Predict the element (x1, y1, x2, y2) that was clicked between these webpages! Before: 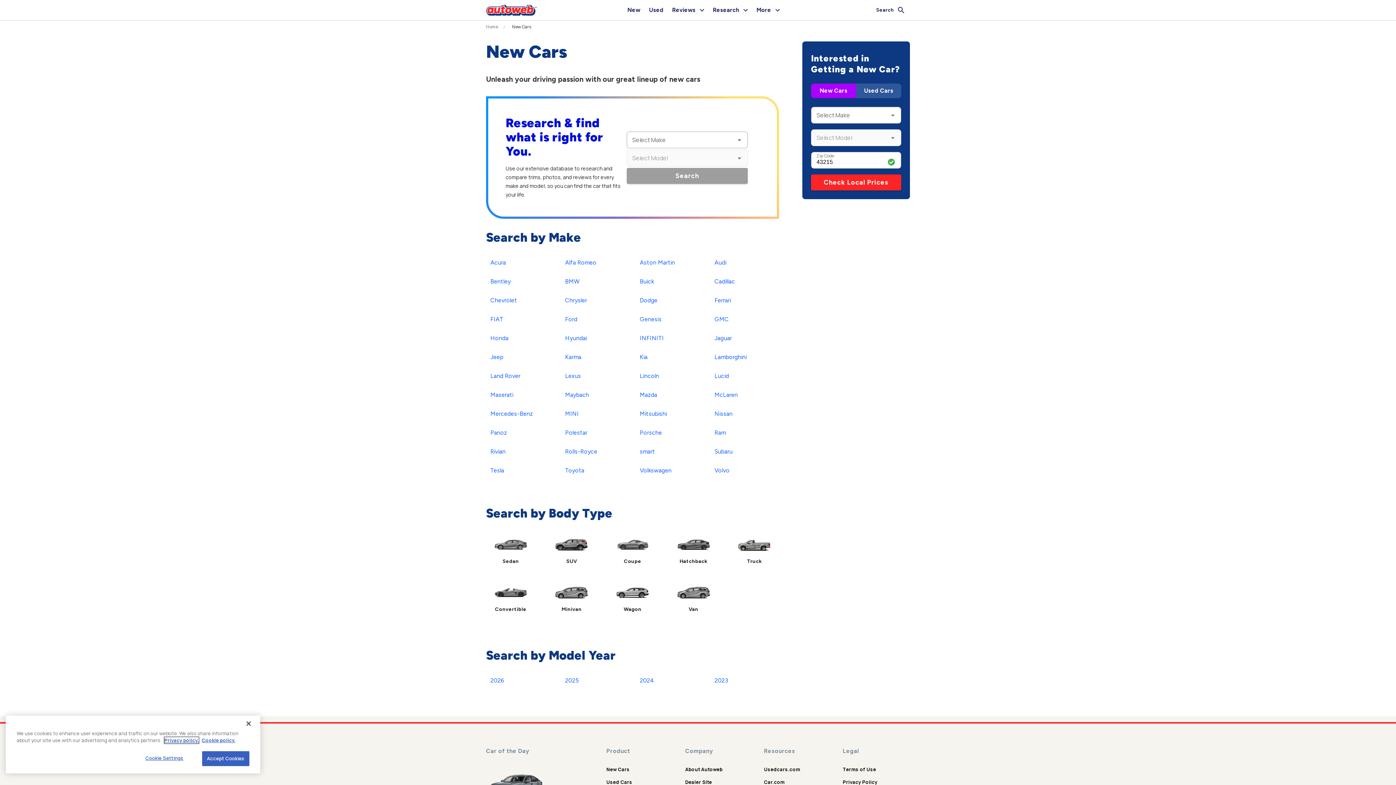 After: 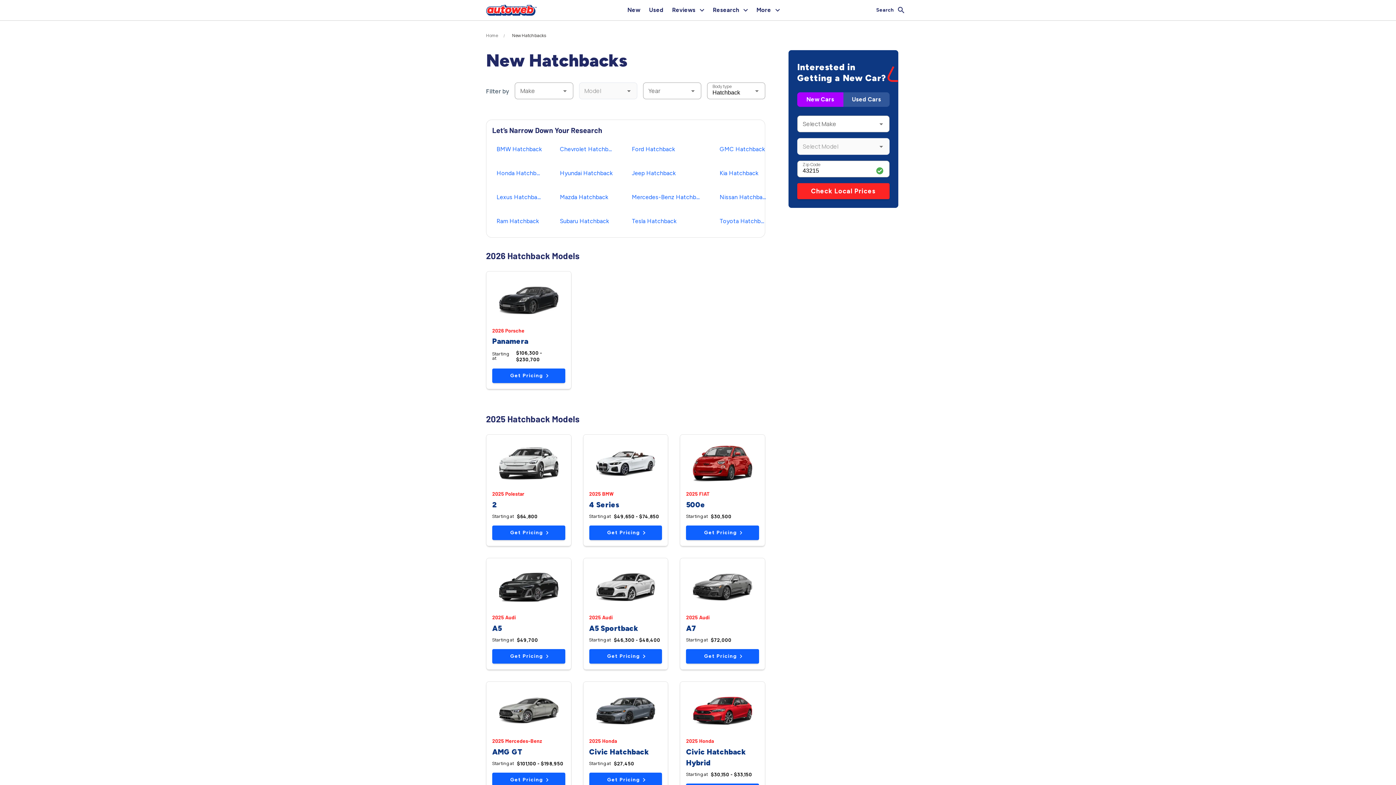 Action: label: Hatchback bbox: (674, 532, 712, 571)